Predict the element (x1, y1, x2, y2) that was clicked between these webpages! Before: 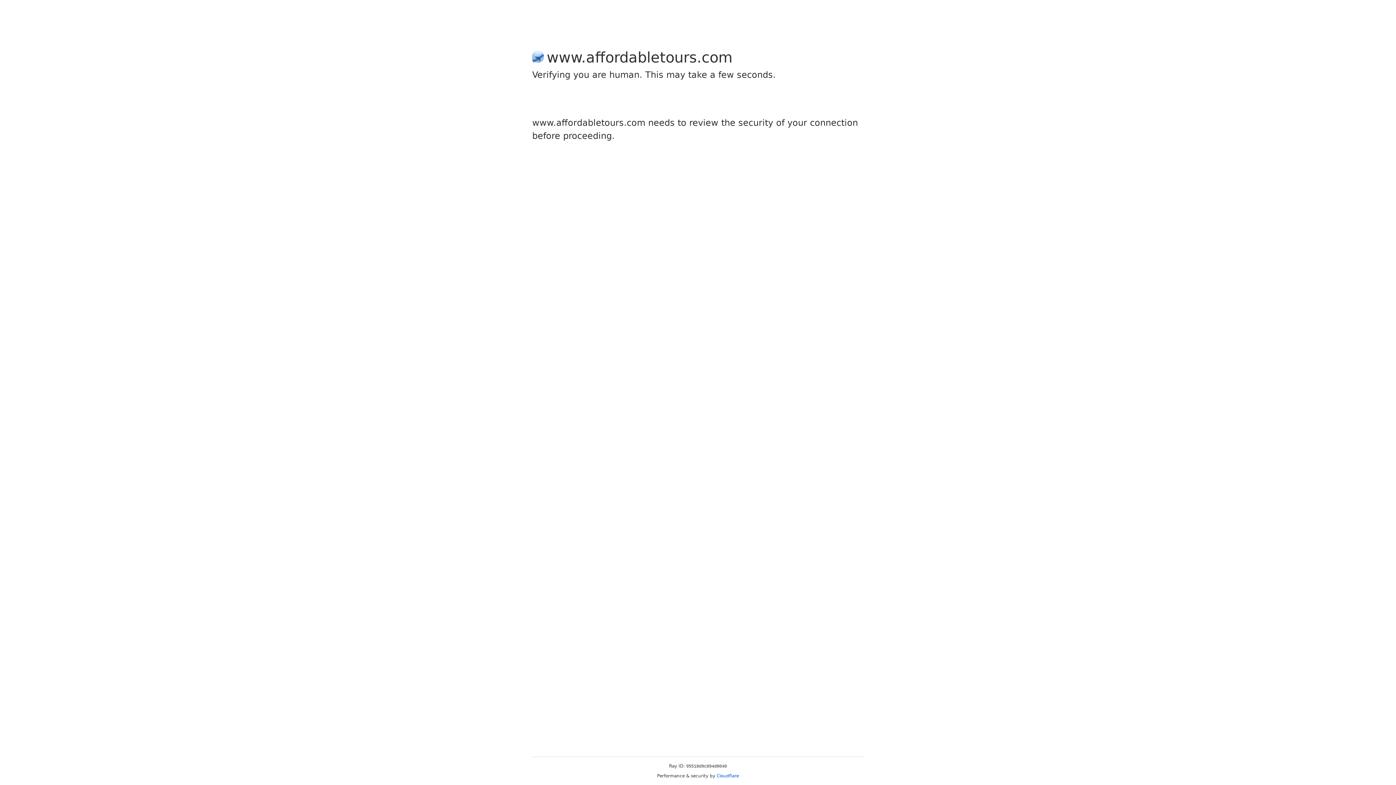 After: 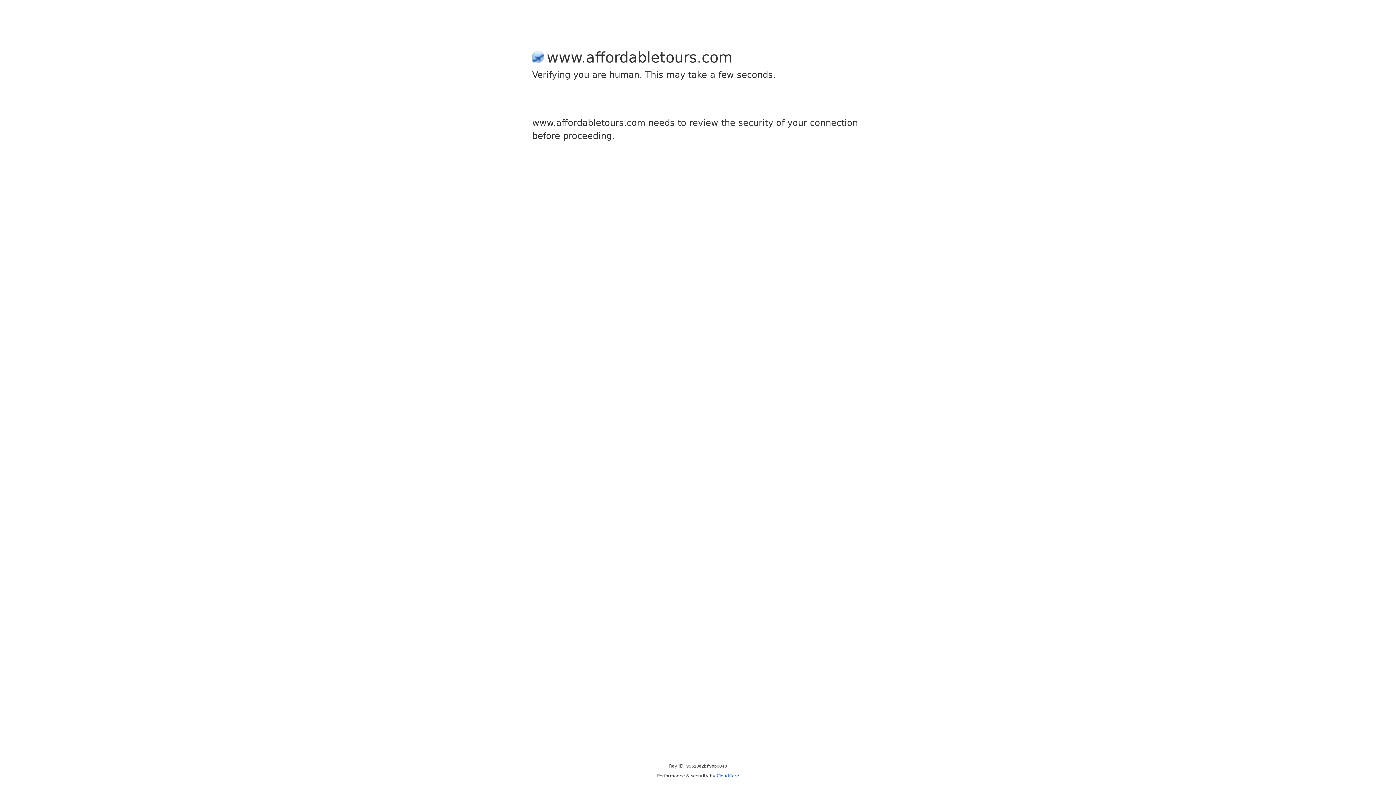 Action: bbox: (716, 773, 739, 778) label: Cloudflare